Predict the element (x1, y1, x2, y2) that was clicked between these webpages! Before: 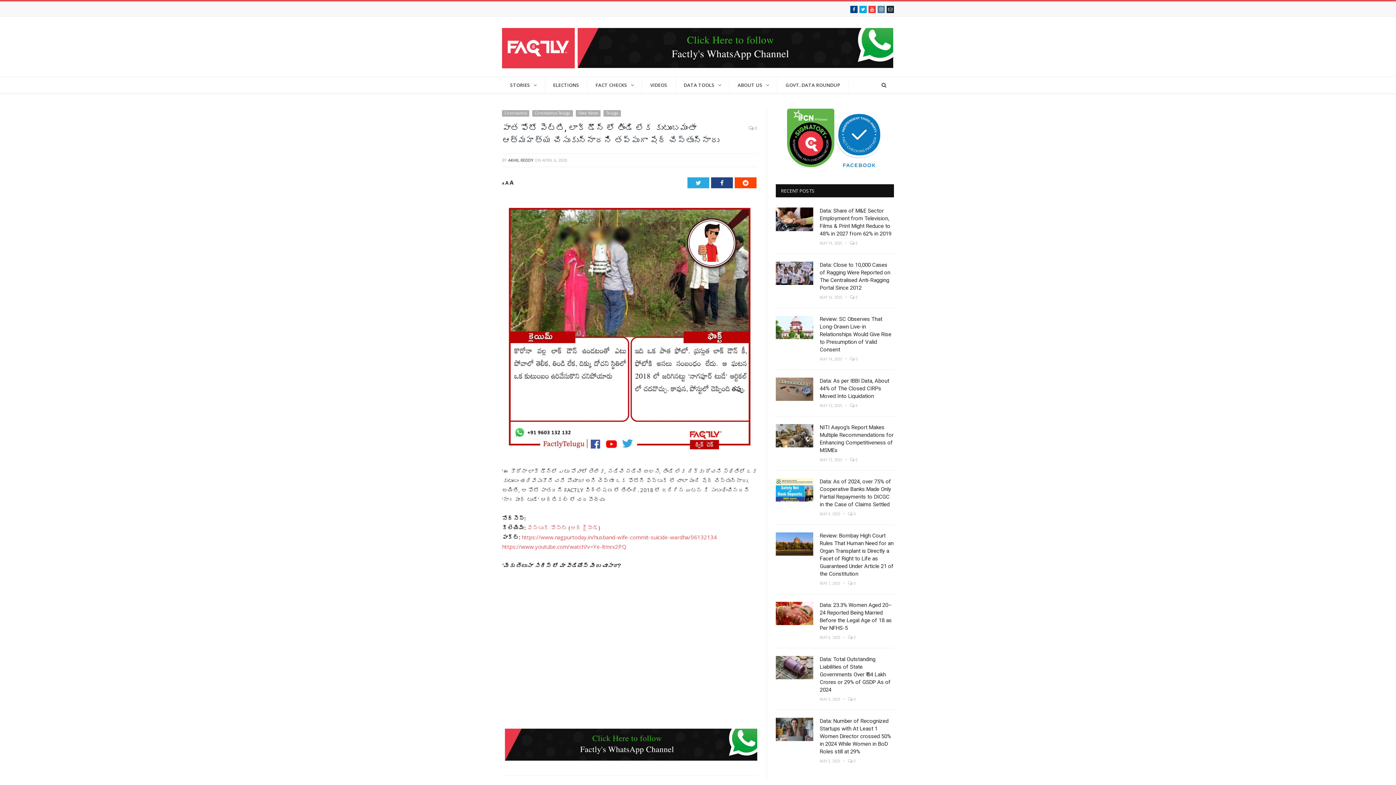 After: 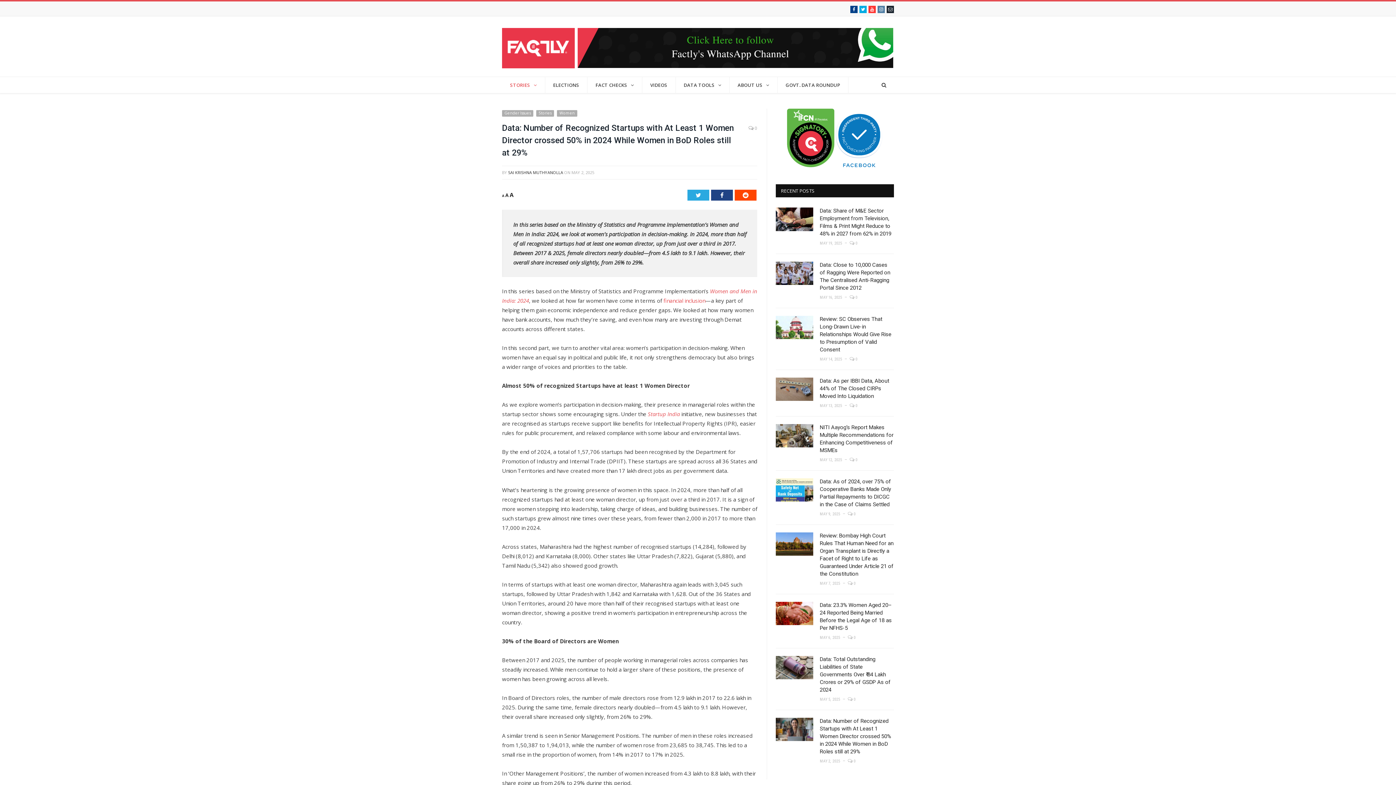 Action: bbox: (776, 718, 813, 741)